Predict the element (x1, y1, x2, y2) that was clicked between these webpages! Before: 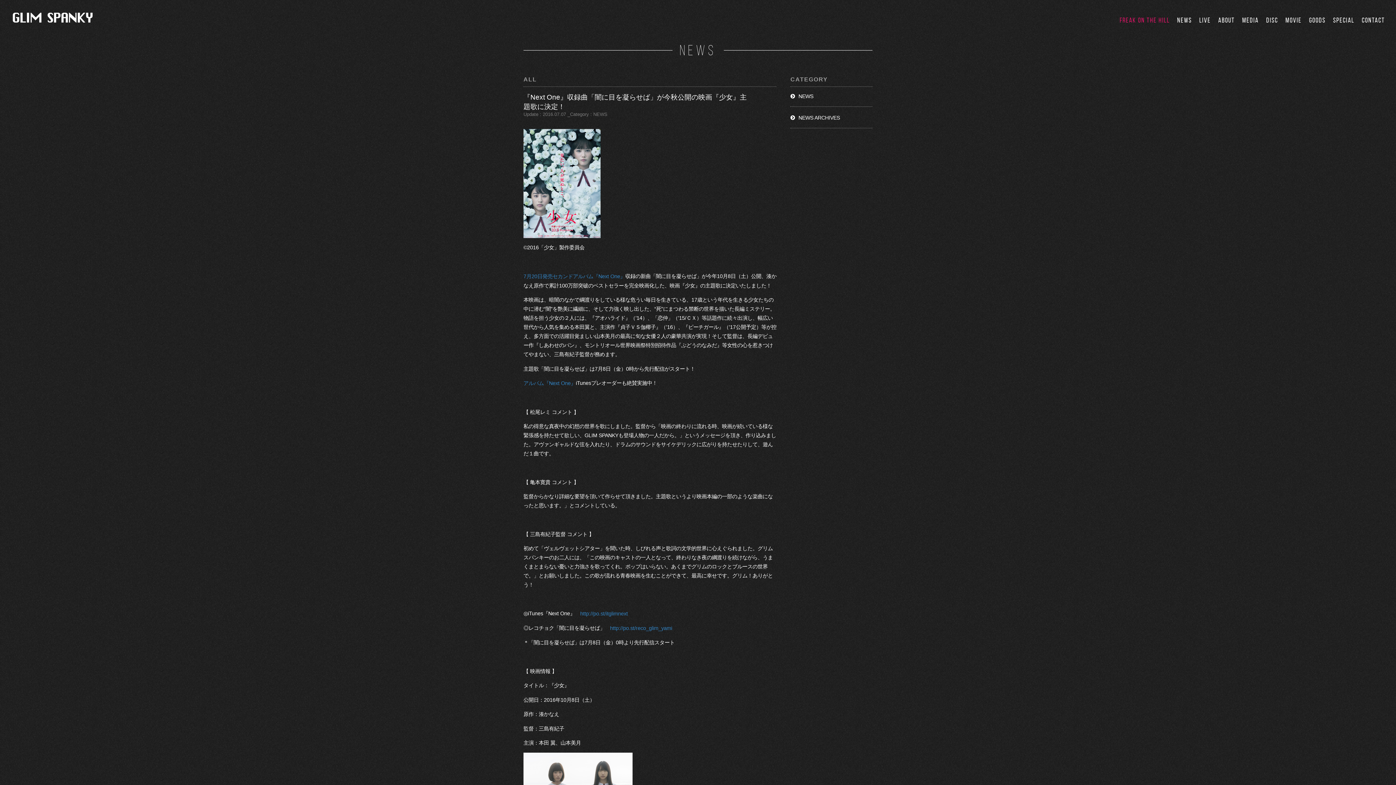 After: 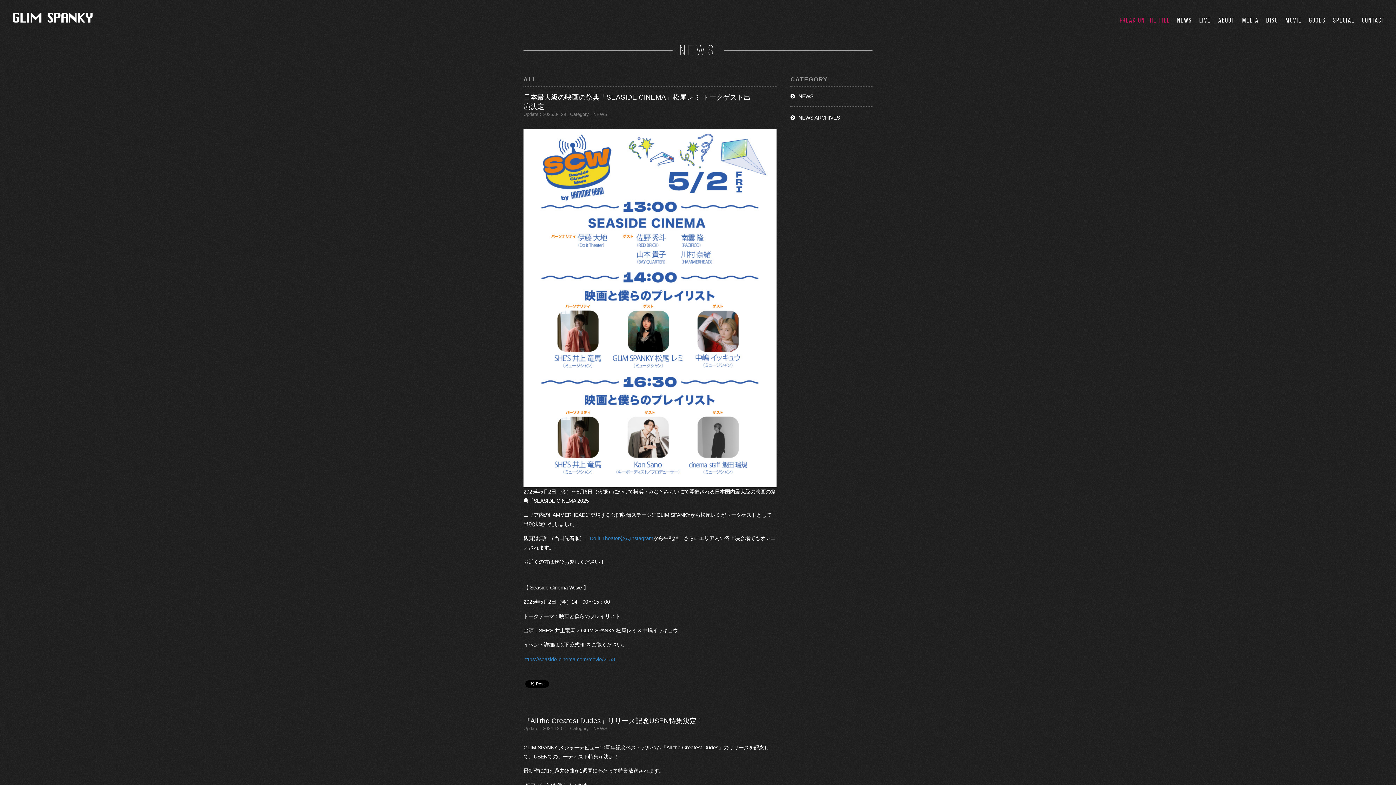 Action: label: NEWS ARCHIVES bbox: (790, 114, 840, 120)